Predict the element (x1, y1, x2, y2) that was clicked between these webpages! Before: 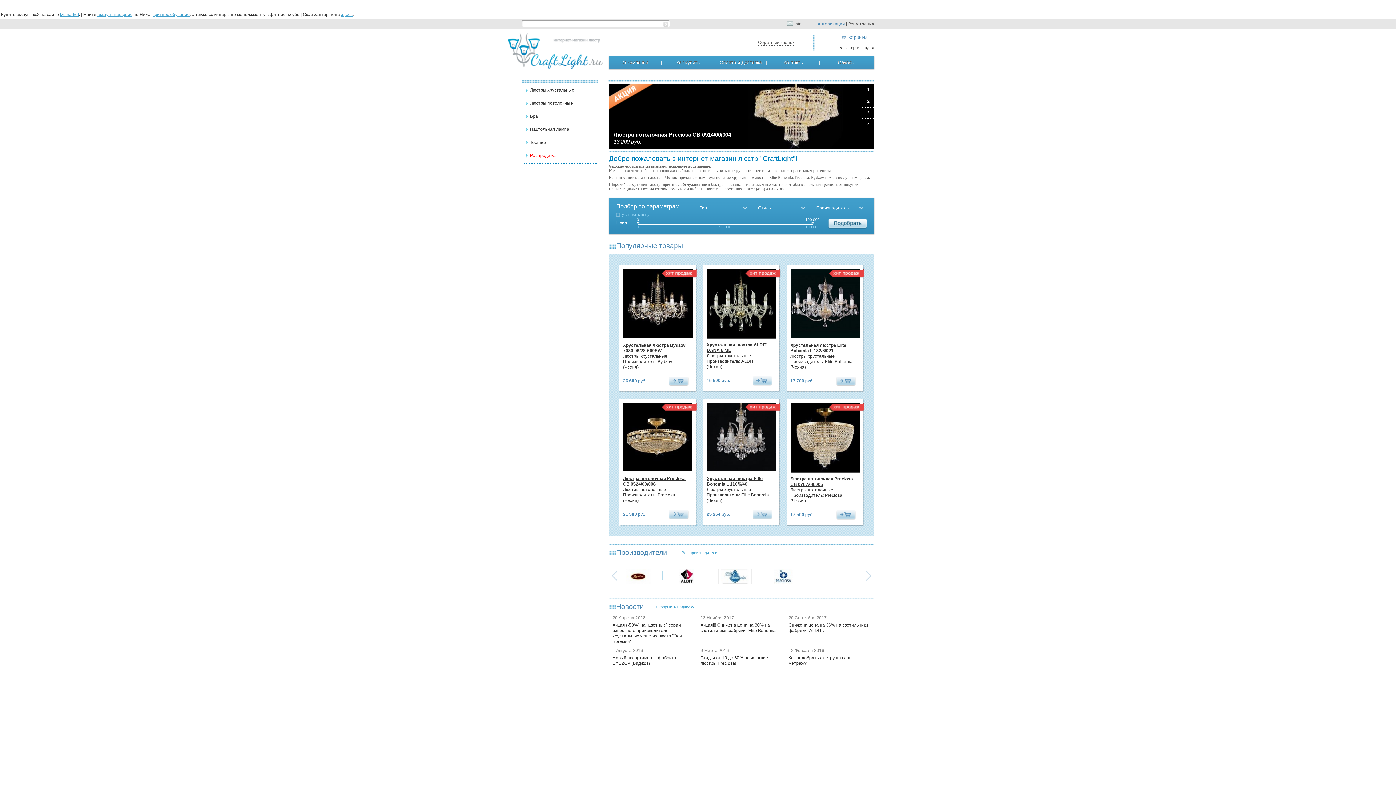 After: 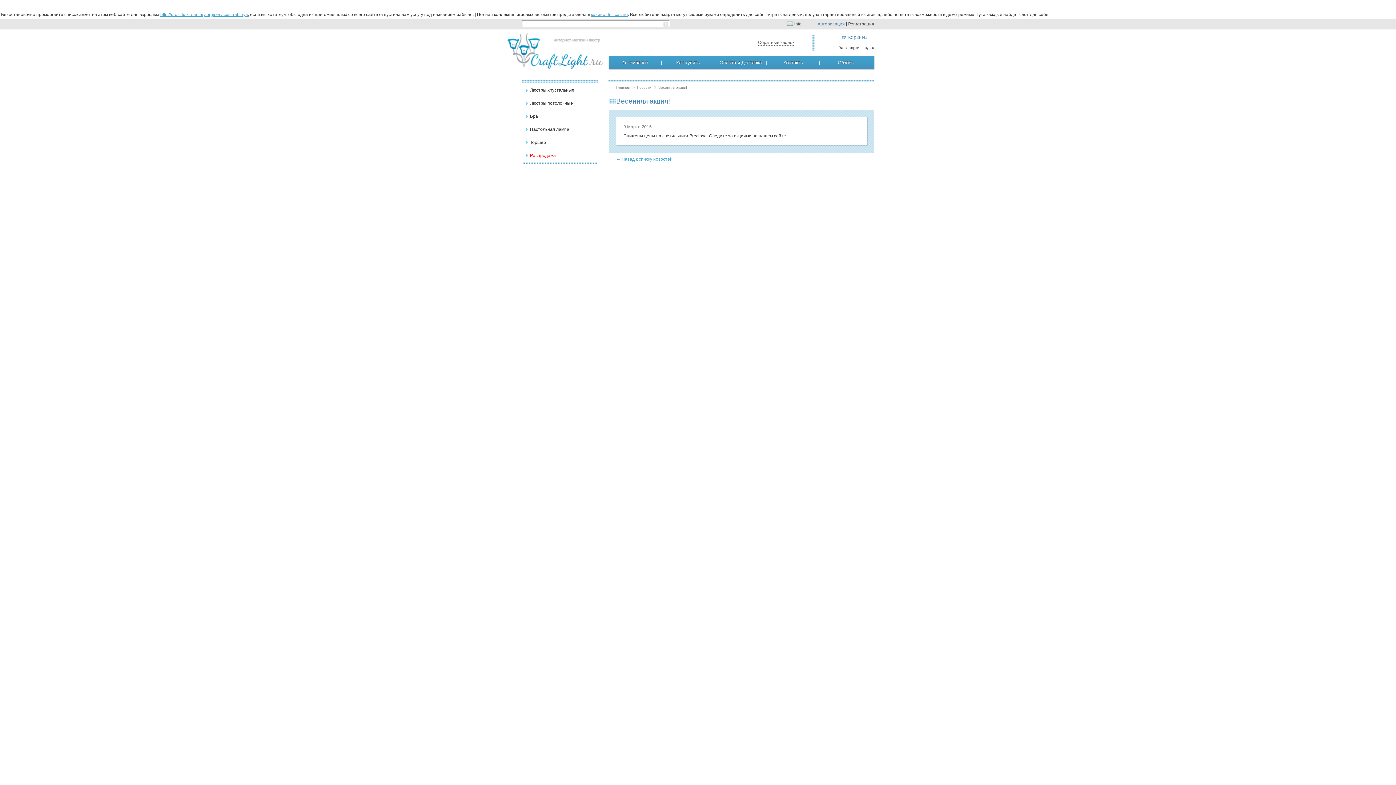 Action: bbox: (700, 655, 768, 666) label: Скидки от 10 до 30% на чешские люстры Preciosa!